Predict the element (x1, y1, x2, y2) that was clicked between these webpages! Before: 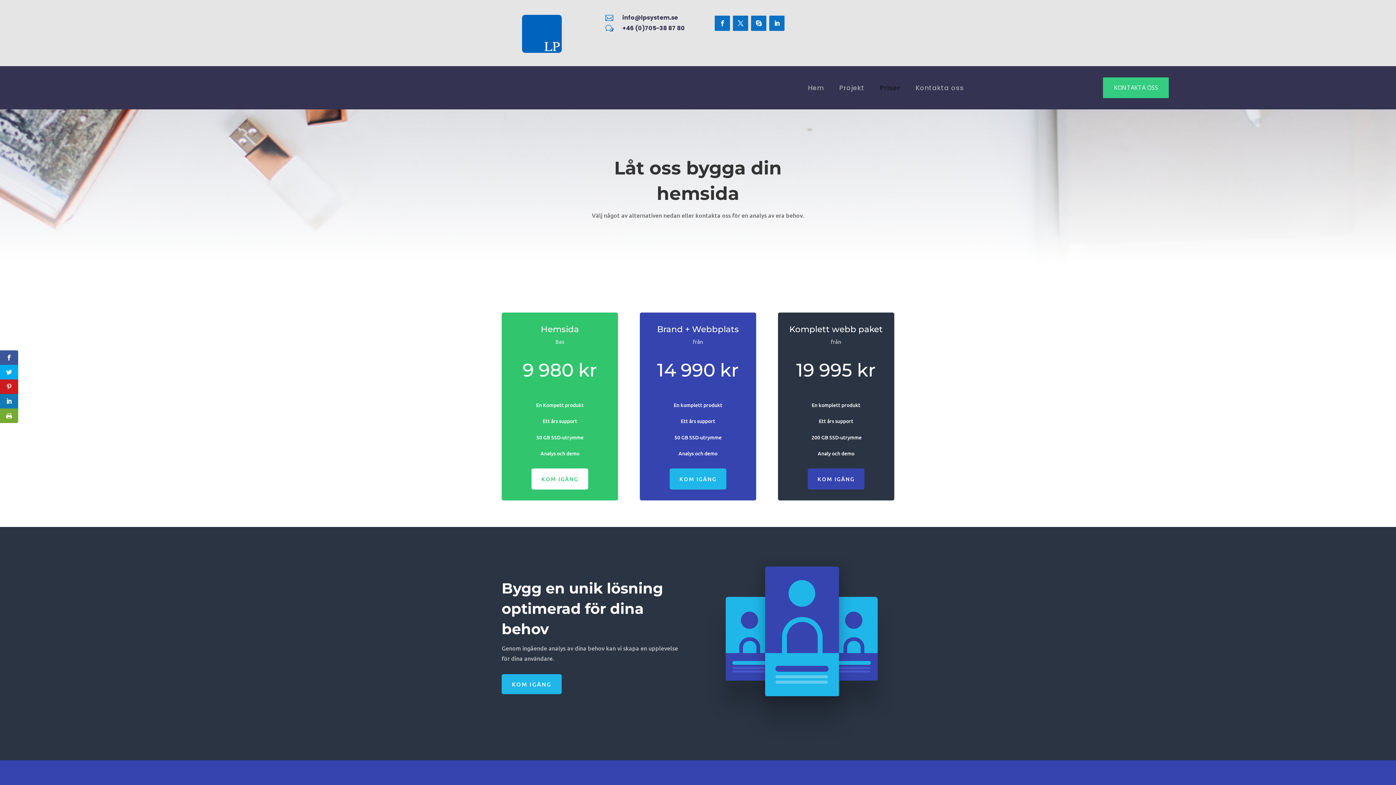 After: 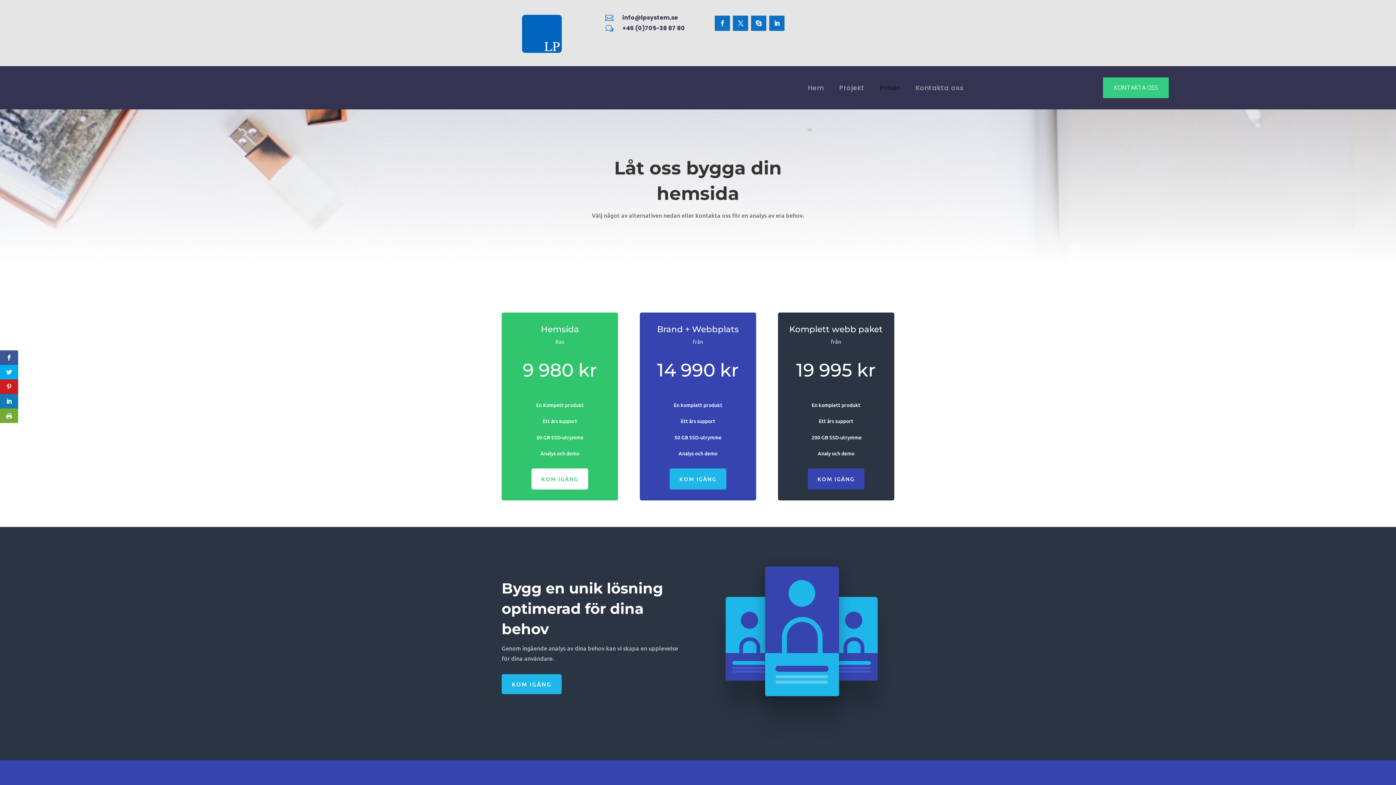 Action: bbox: (715, 15, 730, 30)